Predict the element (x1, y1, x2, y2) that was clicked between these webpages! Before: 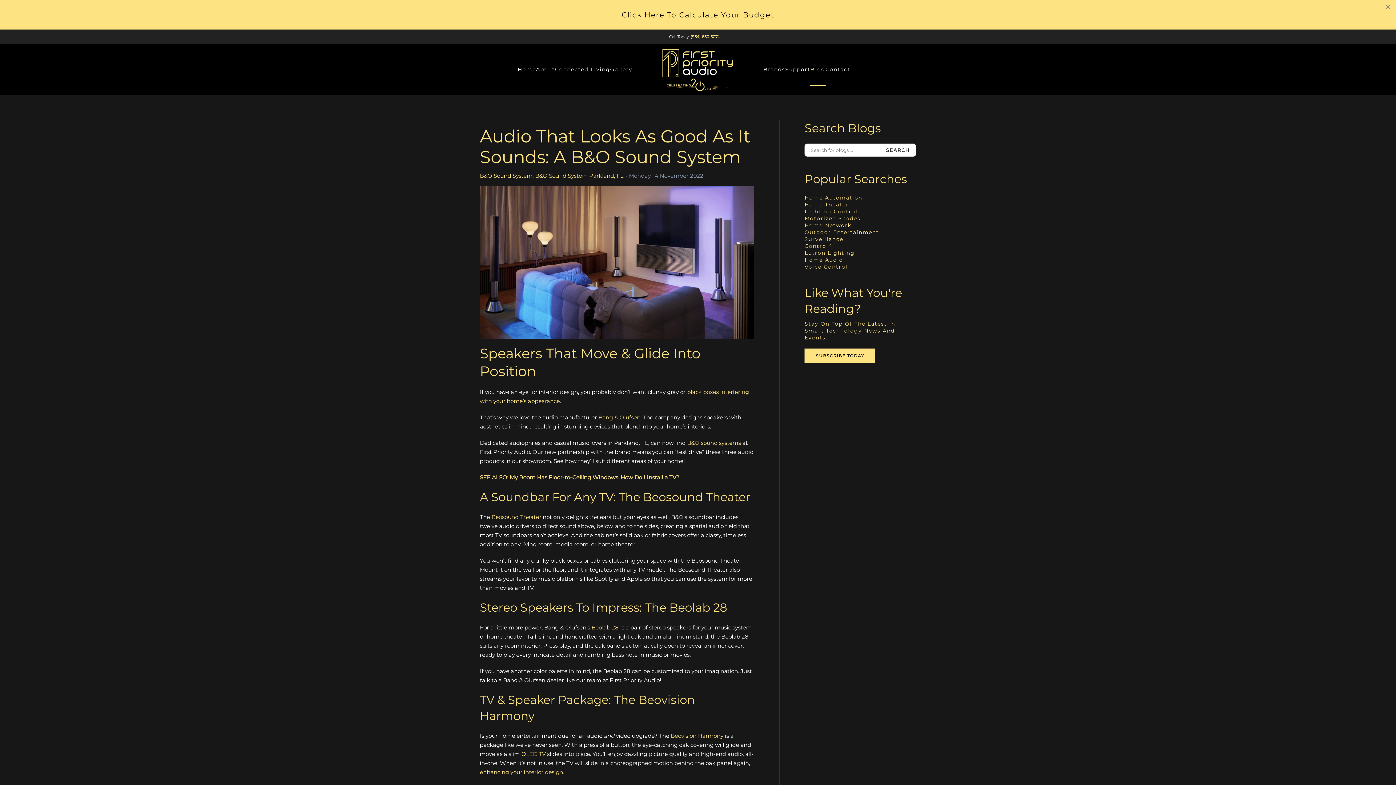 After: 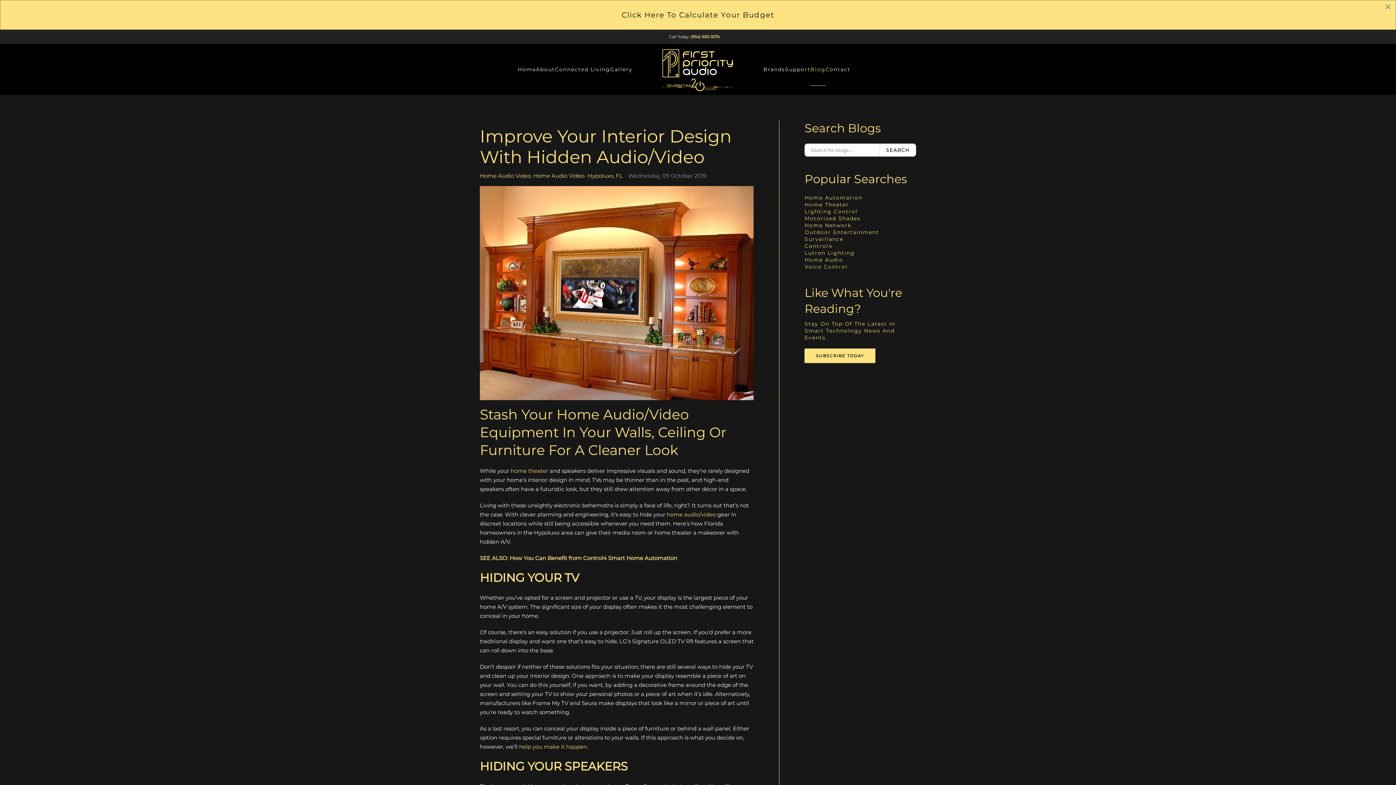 Action: bbox: (480, 769, 563, 776) label: enhancing your interior design